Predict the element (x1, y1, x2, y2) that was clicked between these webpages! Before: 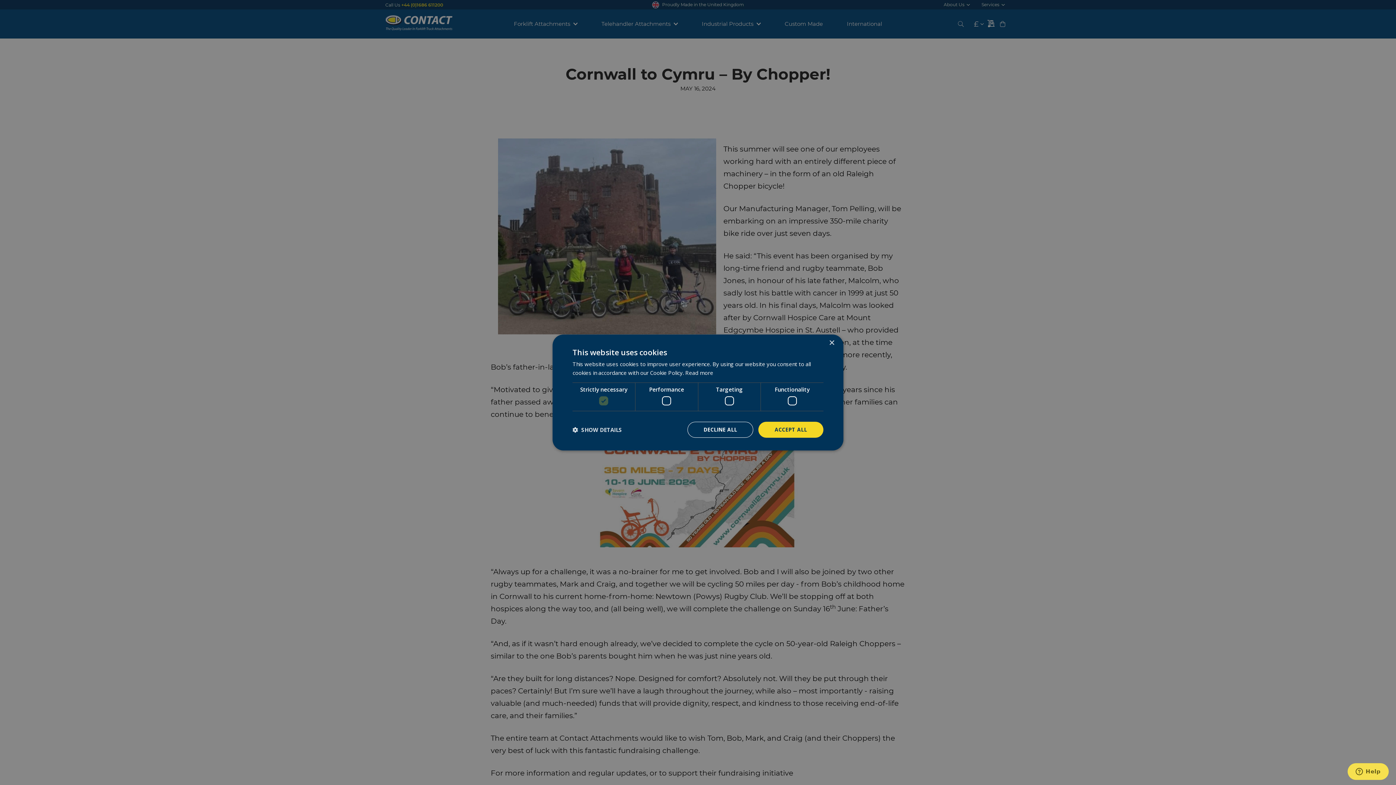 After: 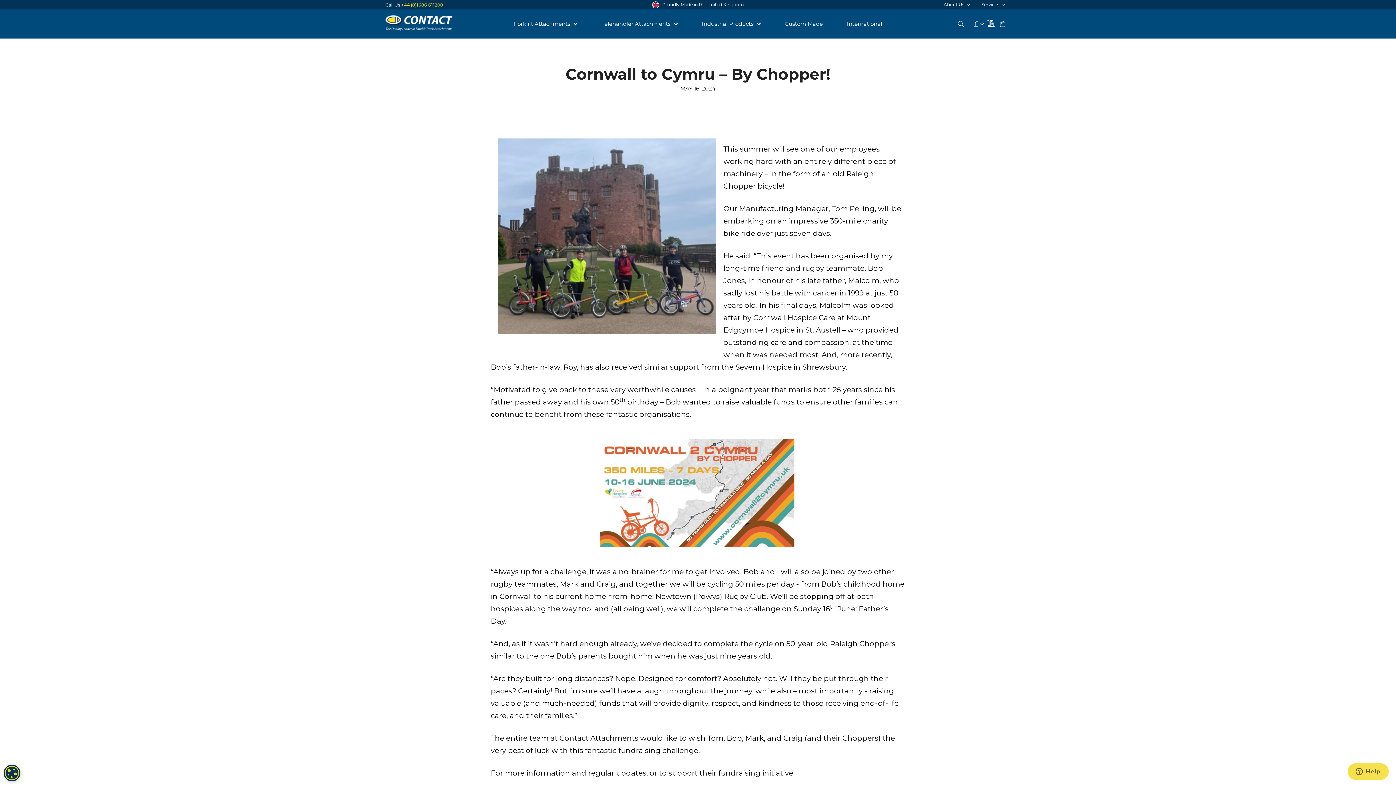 Action: bbox: (758, 422, 823, 438) label: ACCEPT ALL